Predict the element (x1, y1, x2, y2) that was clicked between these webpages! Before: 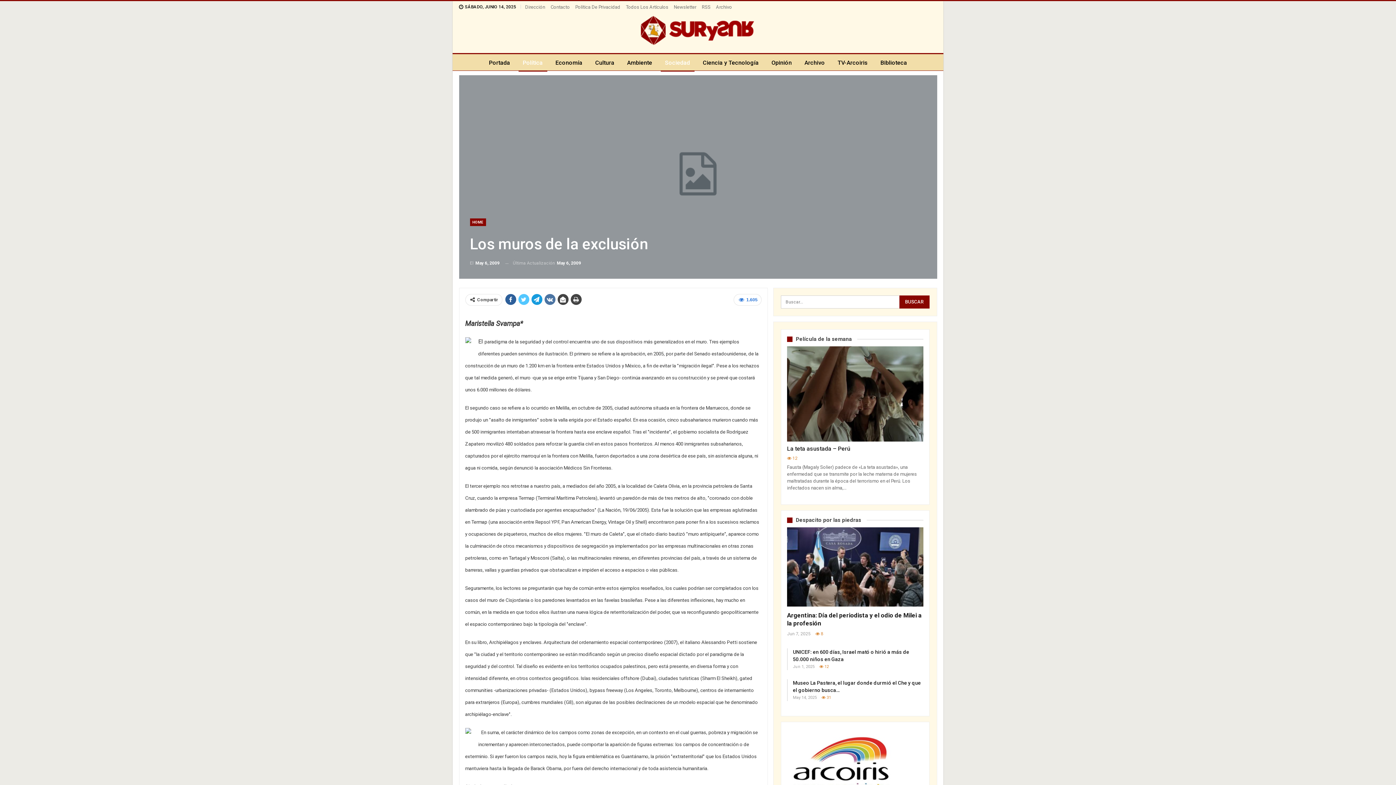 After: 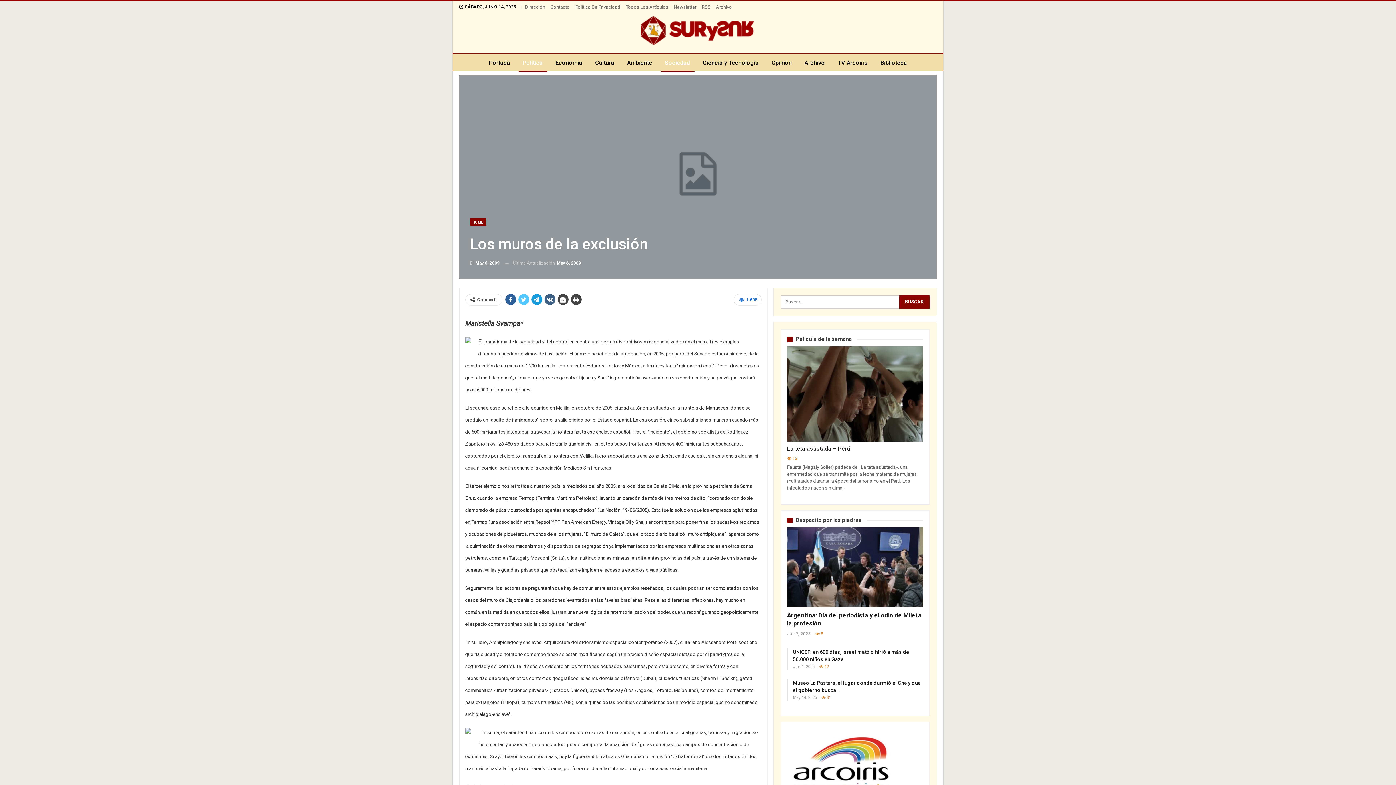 Action: bbox: (544, 294, 555, 305)